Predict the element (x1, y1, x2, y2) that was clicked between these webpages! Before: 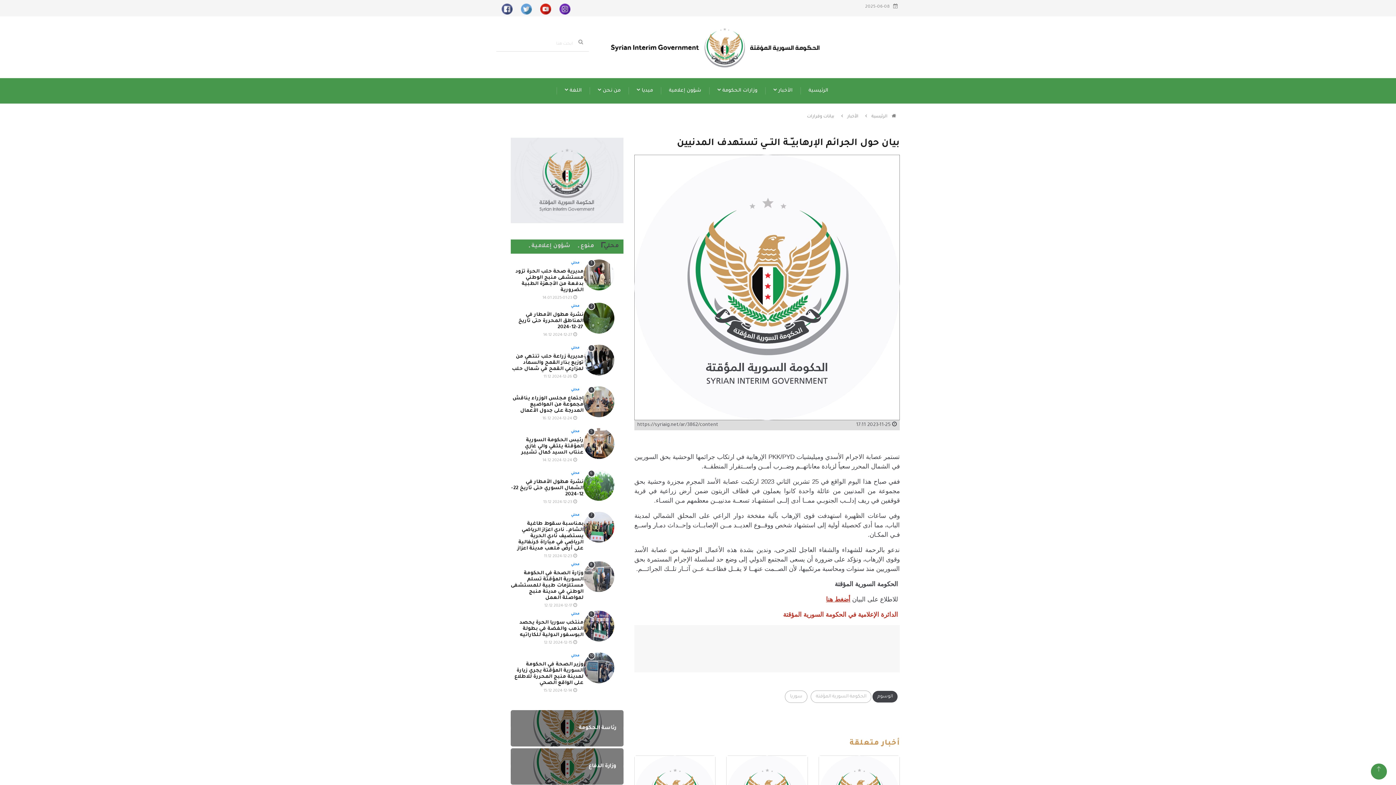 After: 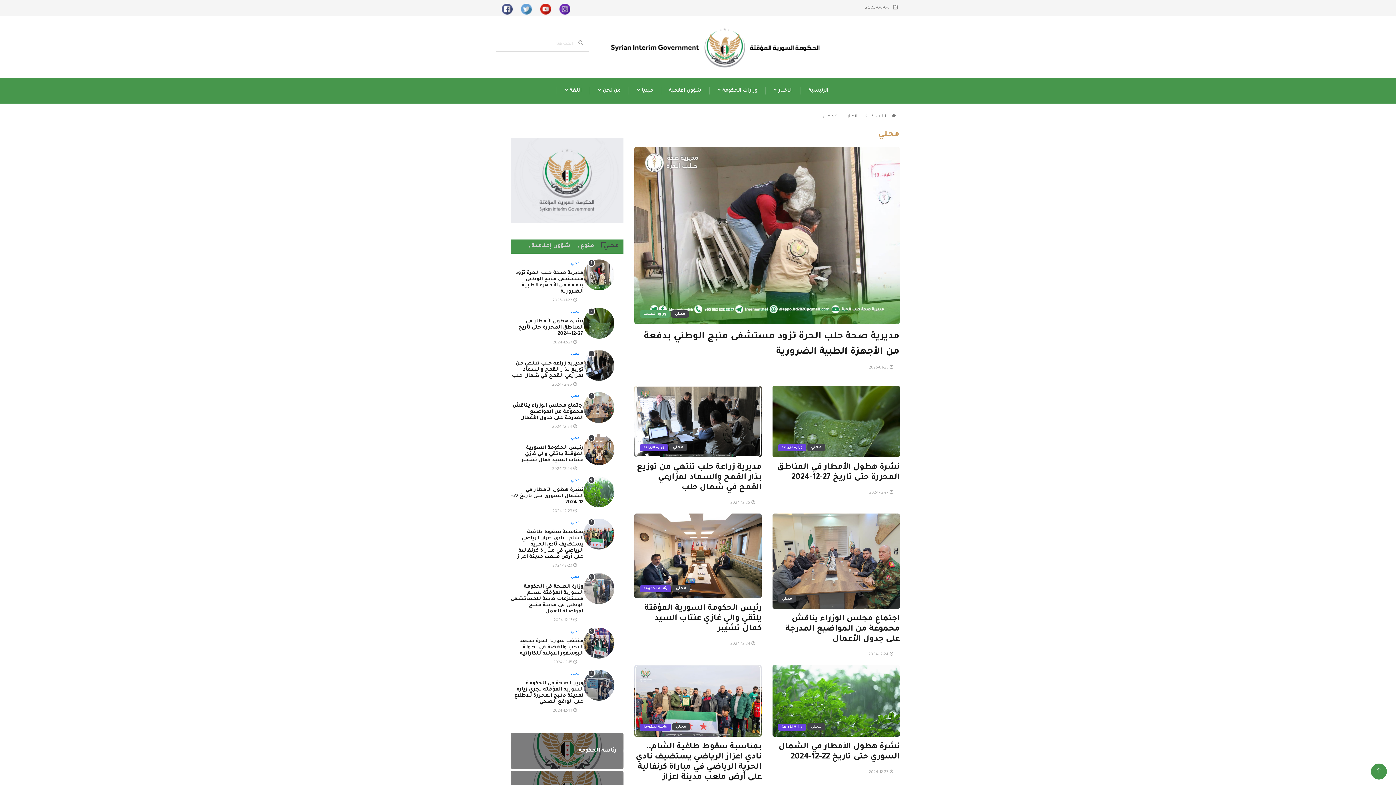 Action: label: محلي bbox: (571, 470, 583, 477)